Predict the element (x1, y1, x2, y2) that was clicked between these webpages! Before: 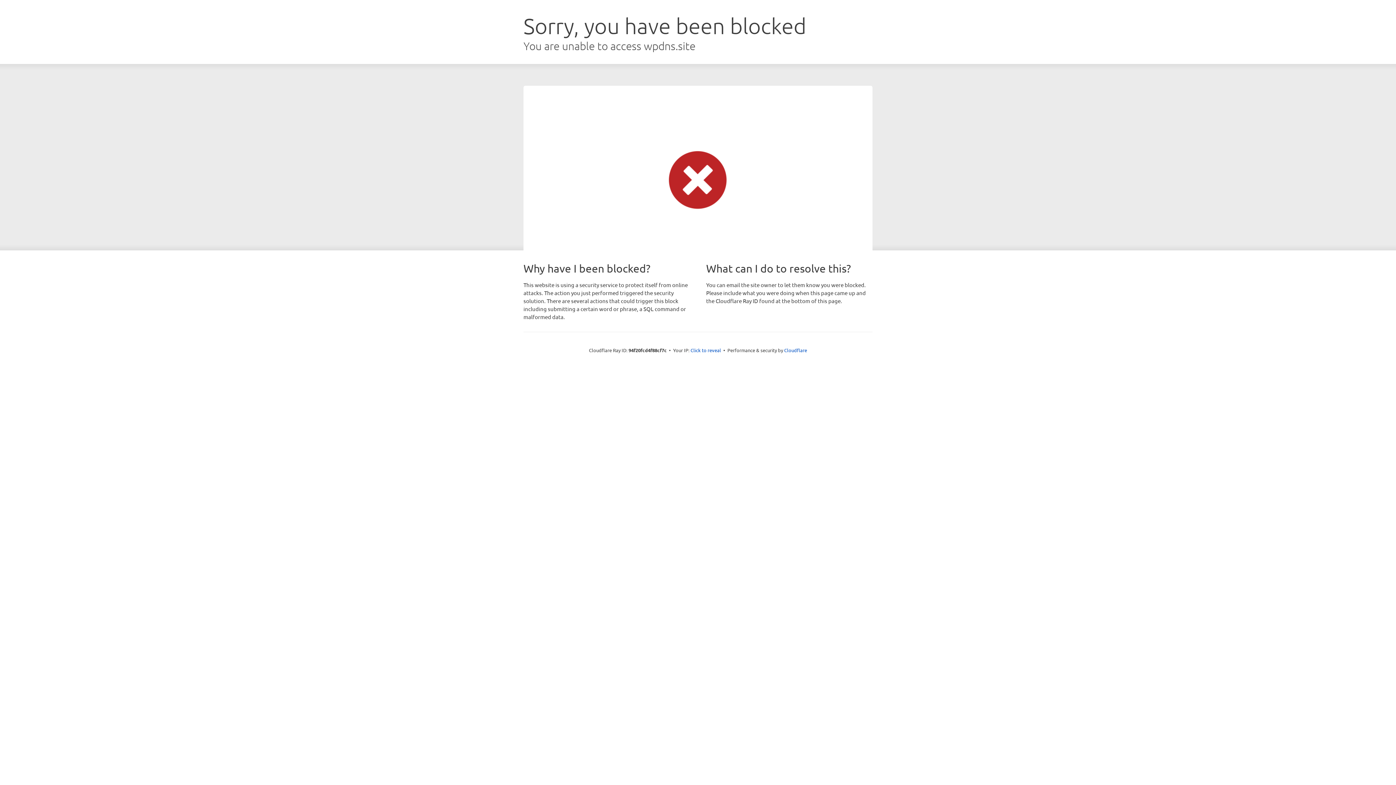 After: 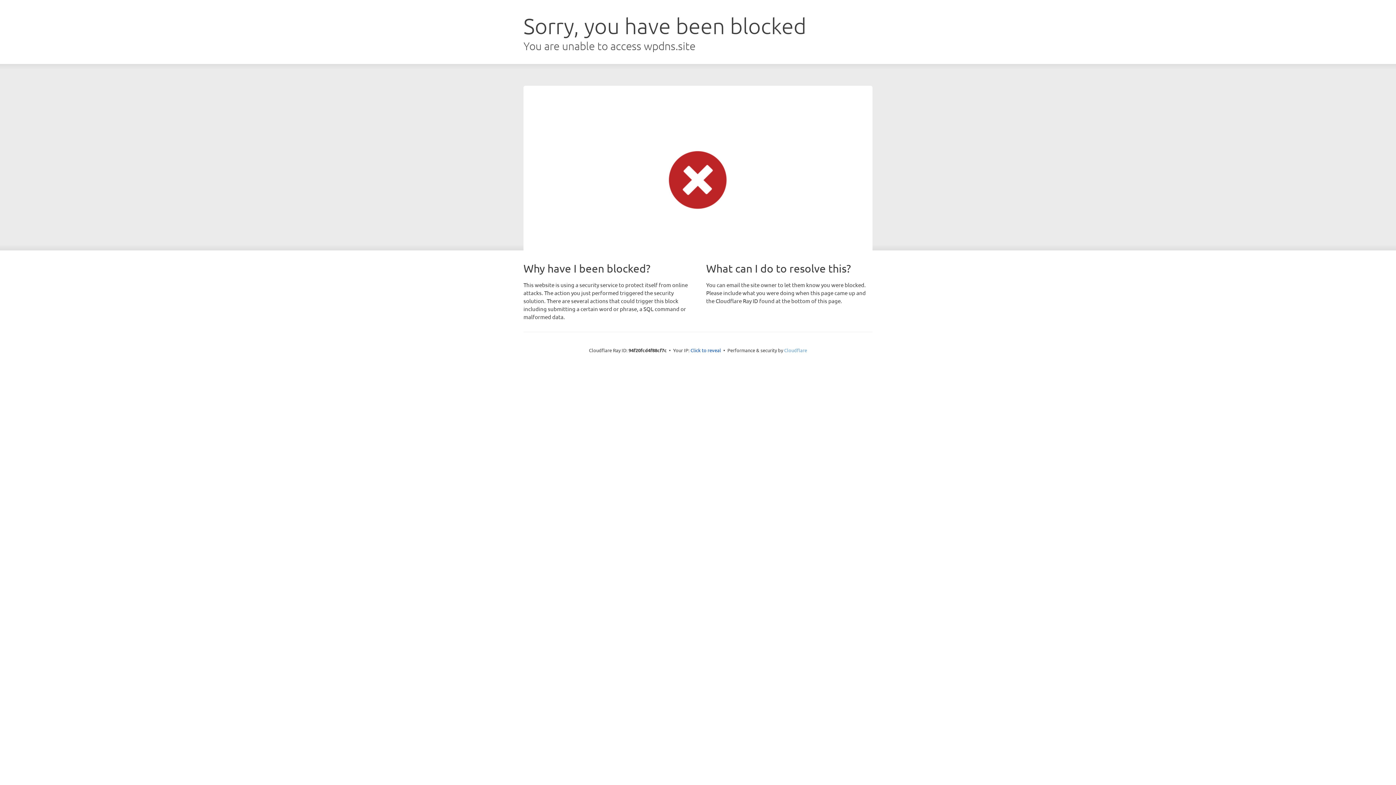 Action: bbox: (784, 347, 807, 353) label: Cloudflare